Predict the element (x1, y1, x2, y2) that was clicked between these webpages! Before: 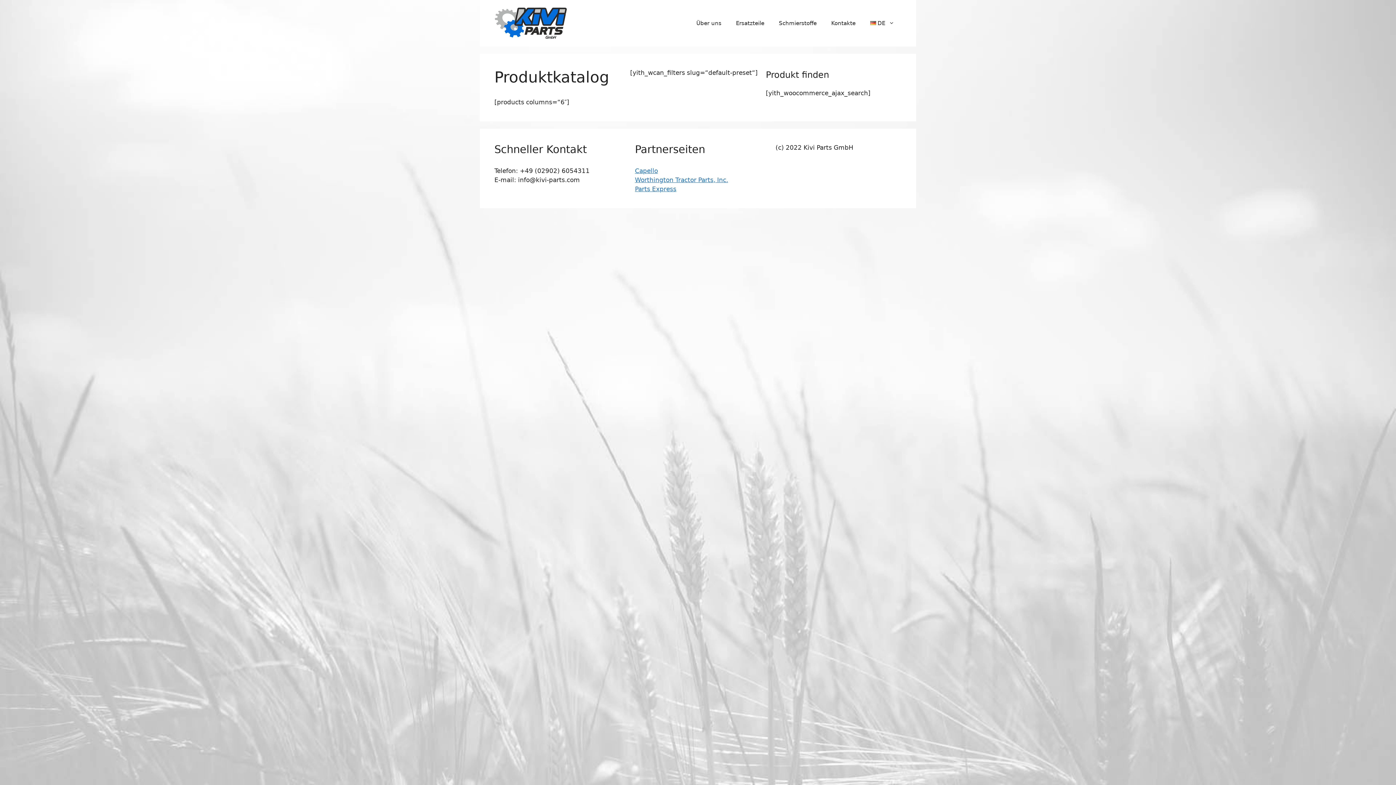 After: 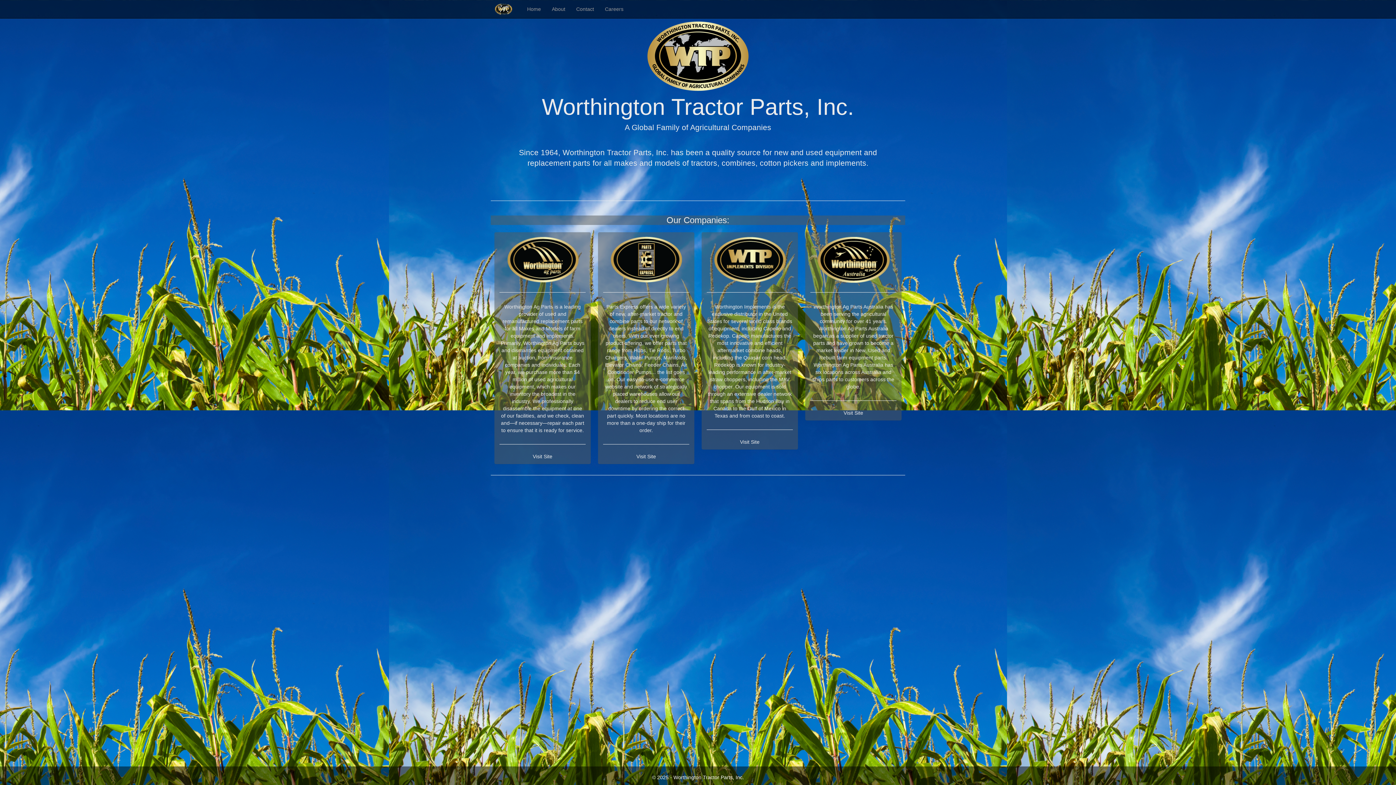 Action: bbox: (635, 176, 728, 183) label: Worthington Tractor Parts, Inc.